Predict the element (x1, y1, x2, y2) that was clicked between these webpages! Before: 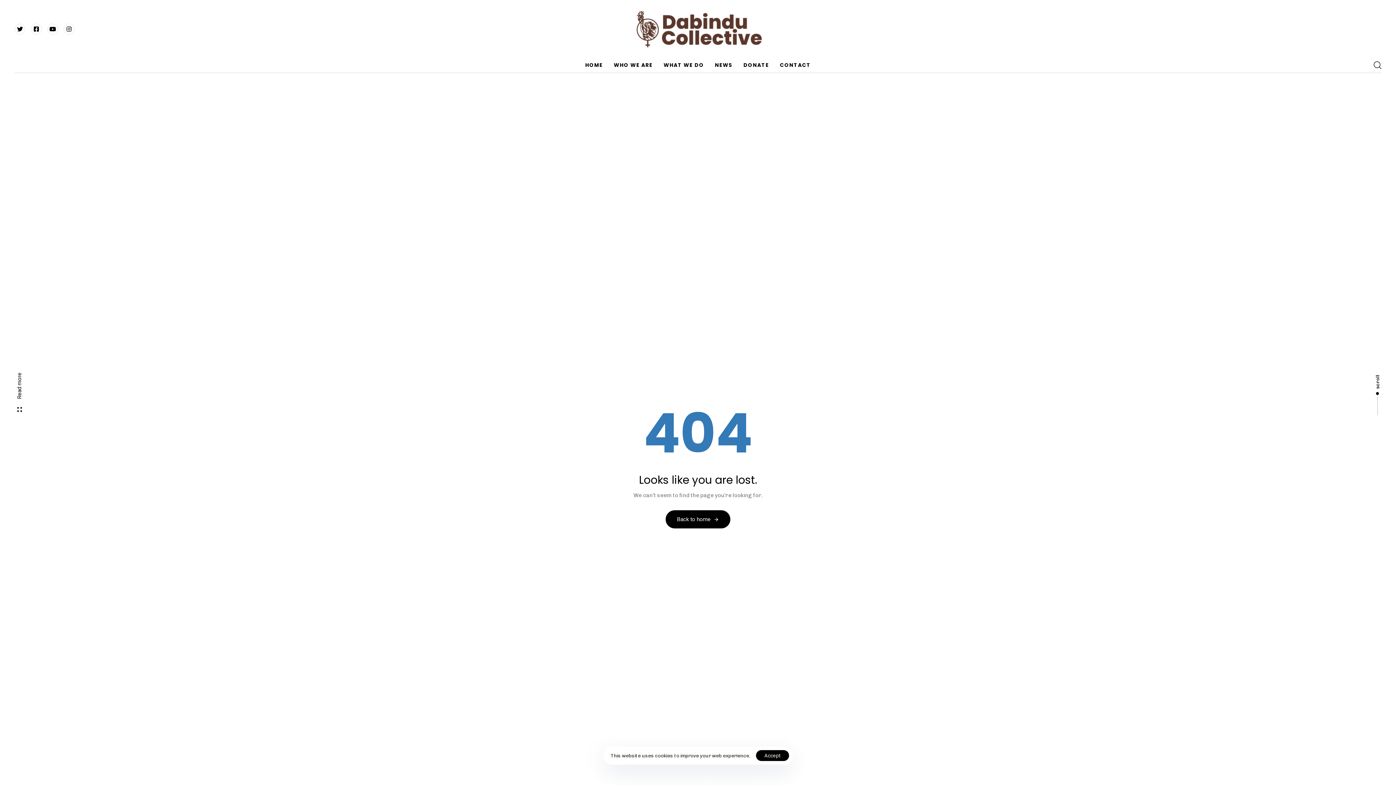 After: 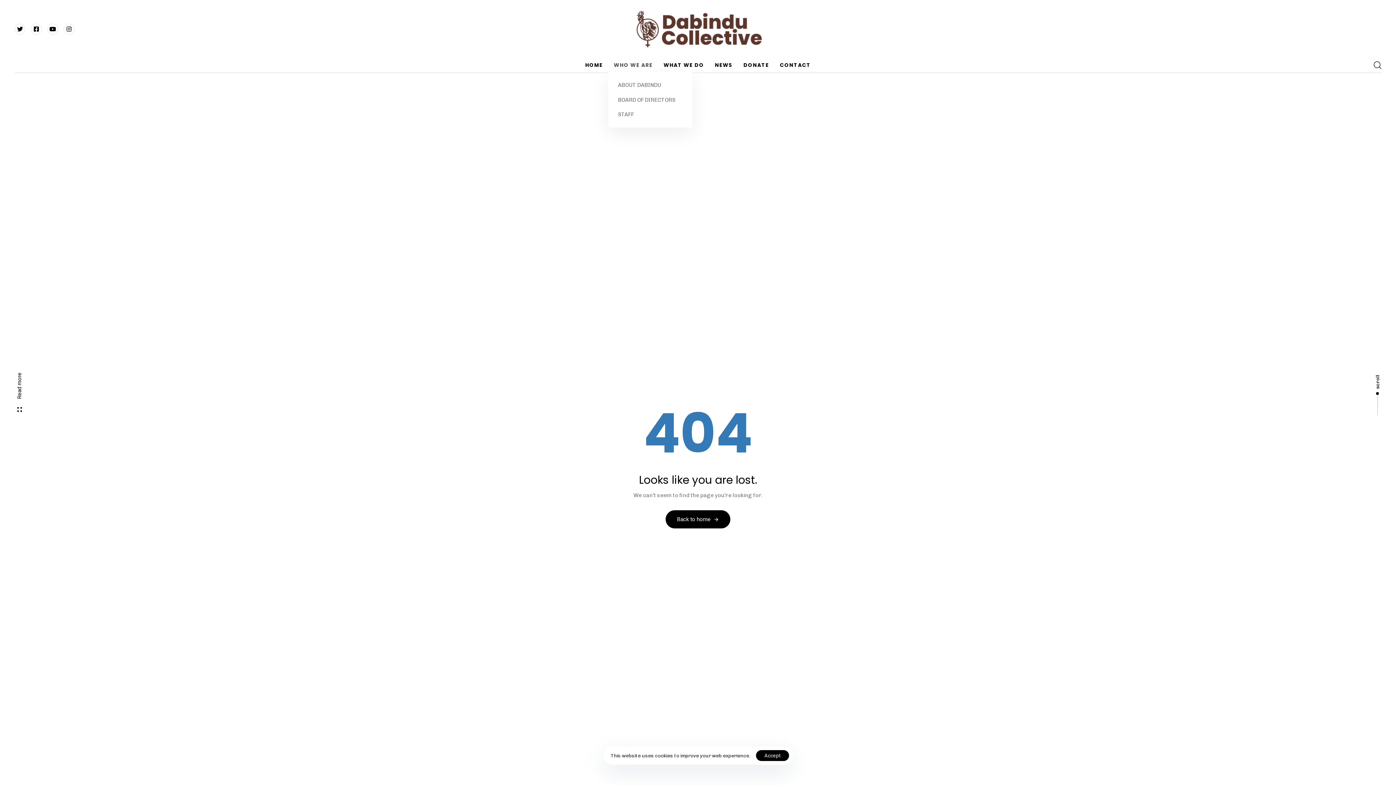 Action: bbox: (608, 58, 658, 72) label: WHO WE ARE